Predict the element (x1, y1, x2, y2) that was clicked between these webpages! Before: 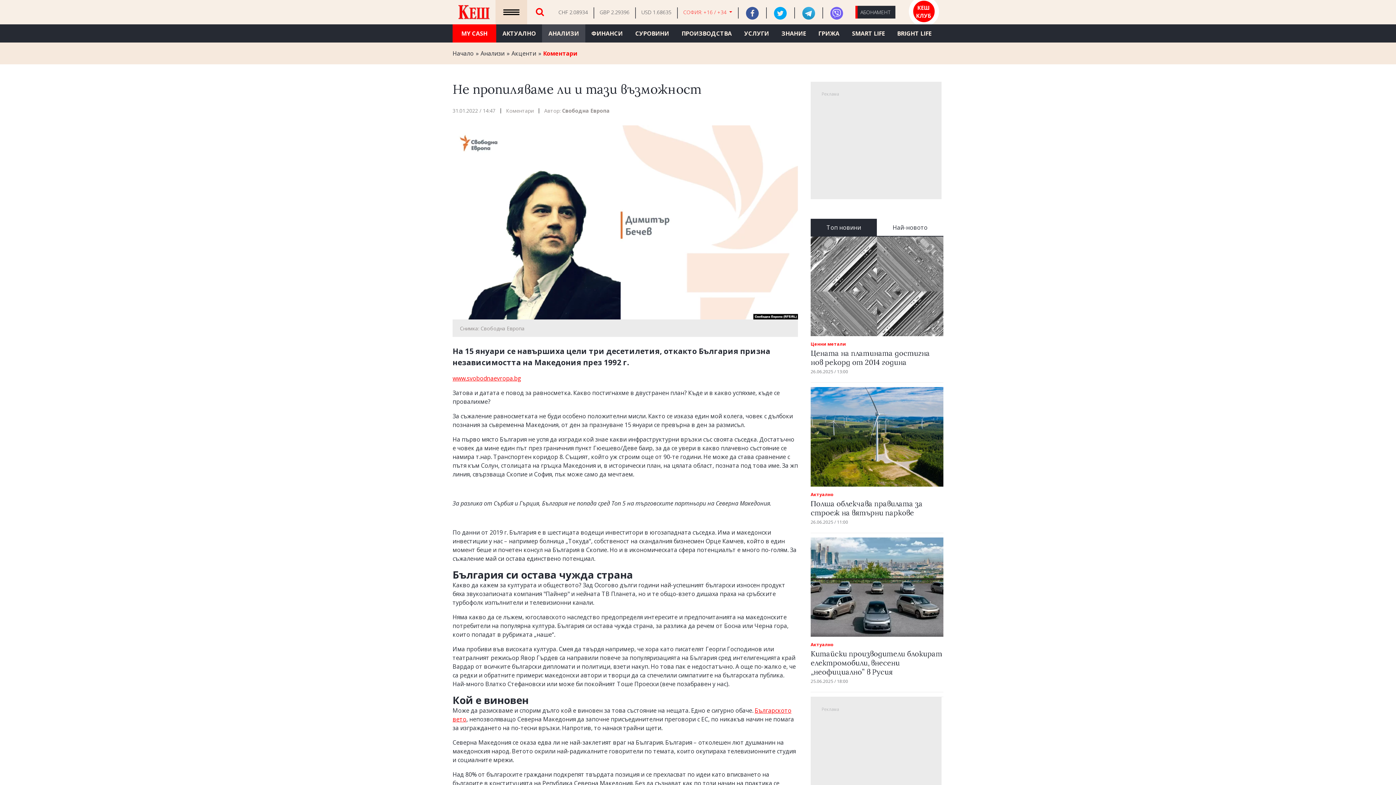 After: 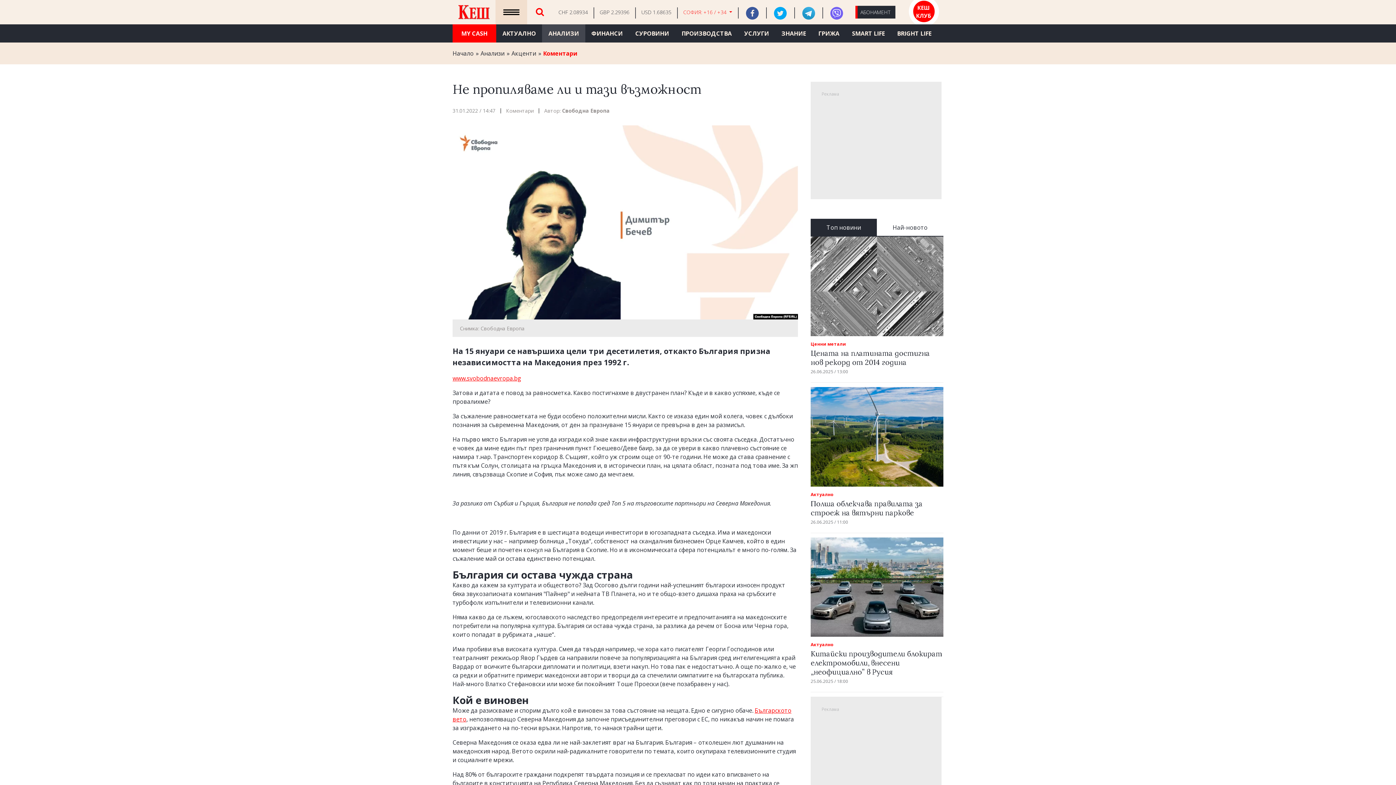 Action: label: Топ новини bbox: (810, 218, 877, 236)